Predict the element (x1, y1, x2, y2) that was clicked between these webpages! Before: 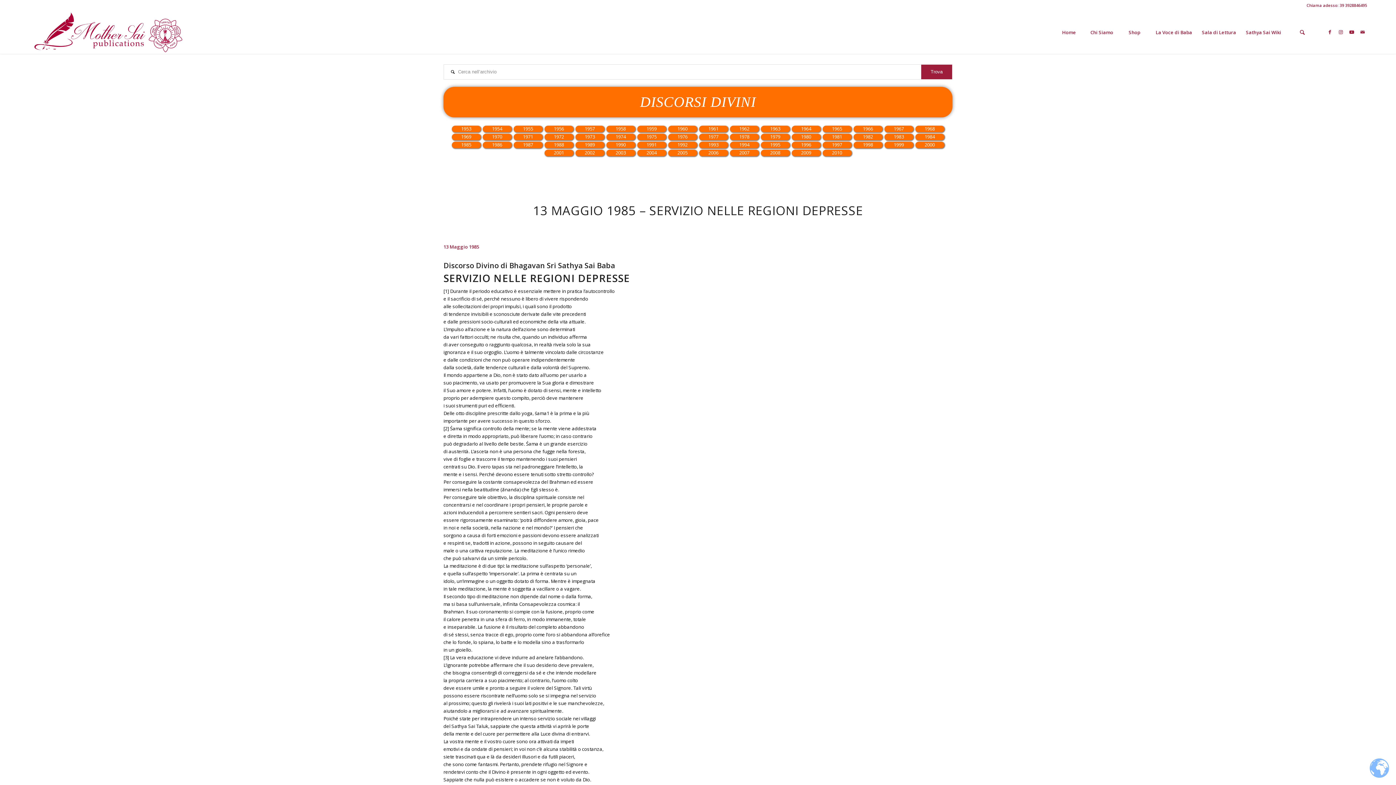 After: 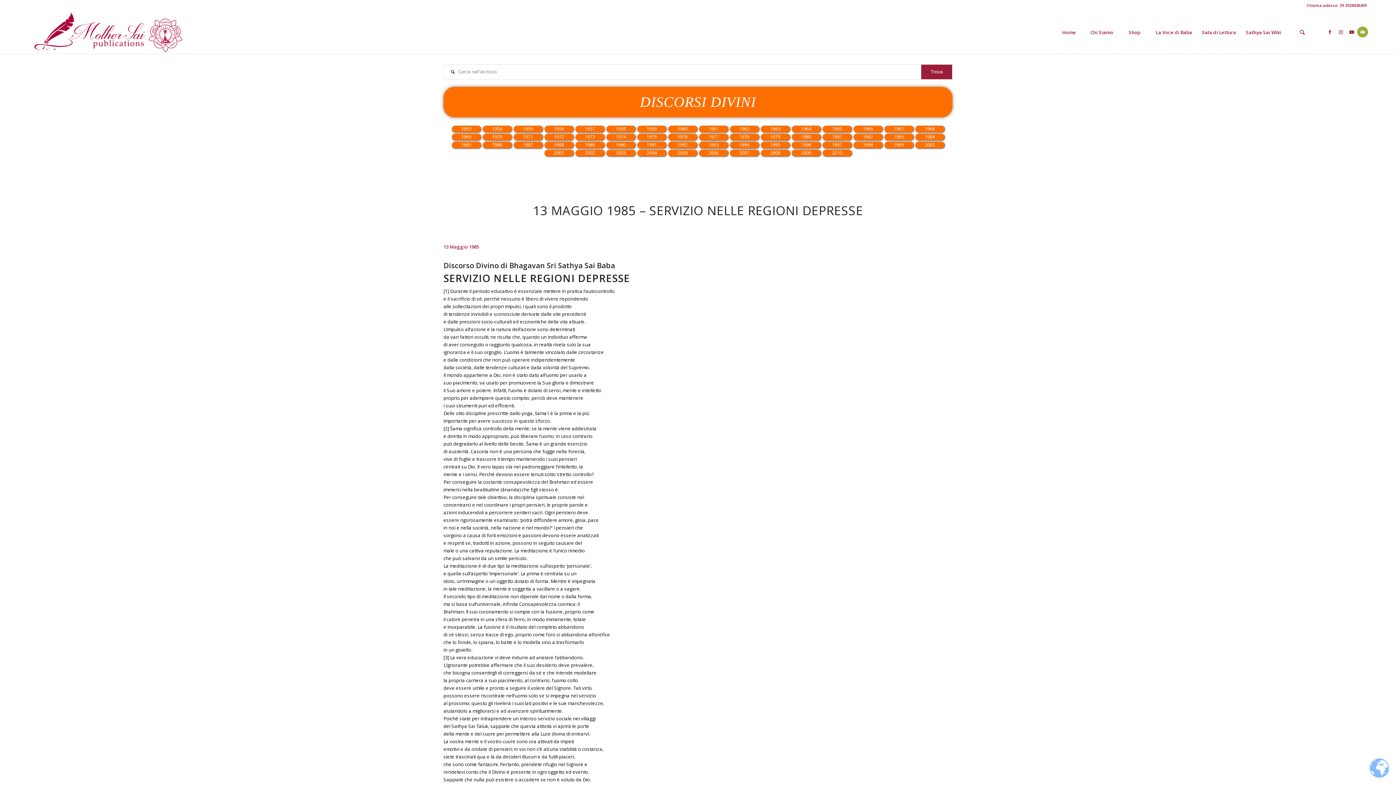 Action: bbox: (1357, 26, 1368, 37) label: Collegamento a Mail